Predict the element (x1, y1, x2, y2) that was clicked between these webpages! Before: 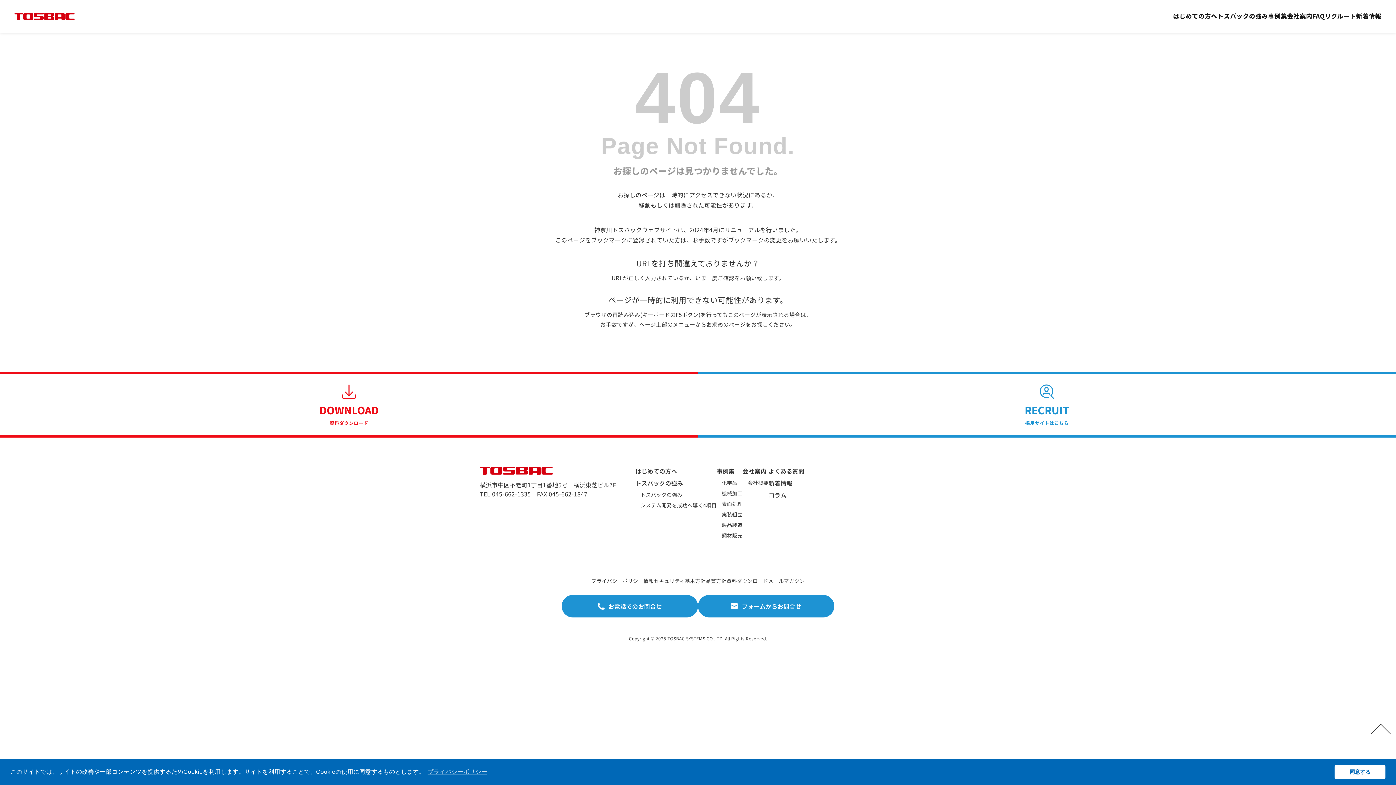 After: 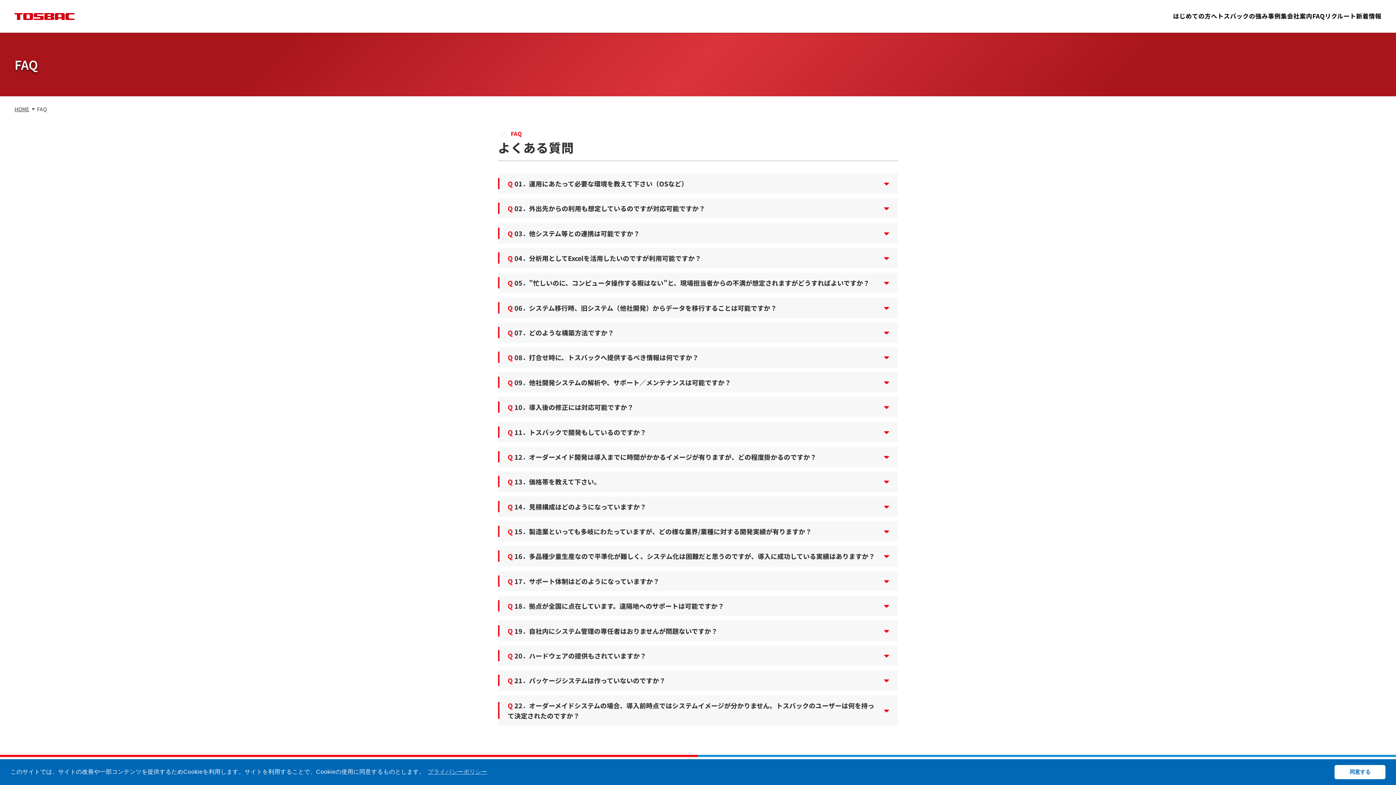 Action: label: よくある質問 bbox: (768, 466, 804, 475)